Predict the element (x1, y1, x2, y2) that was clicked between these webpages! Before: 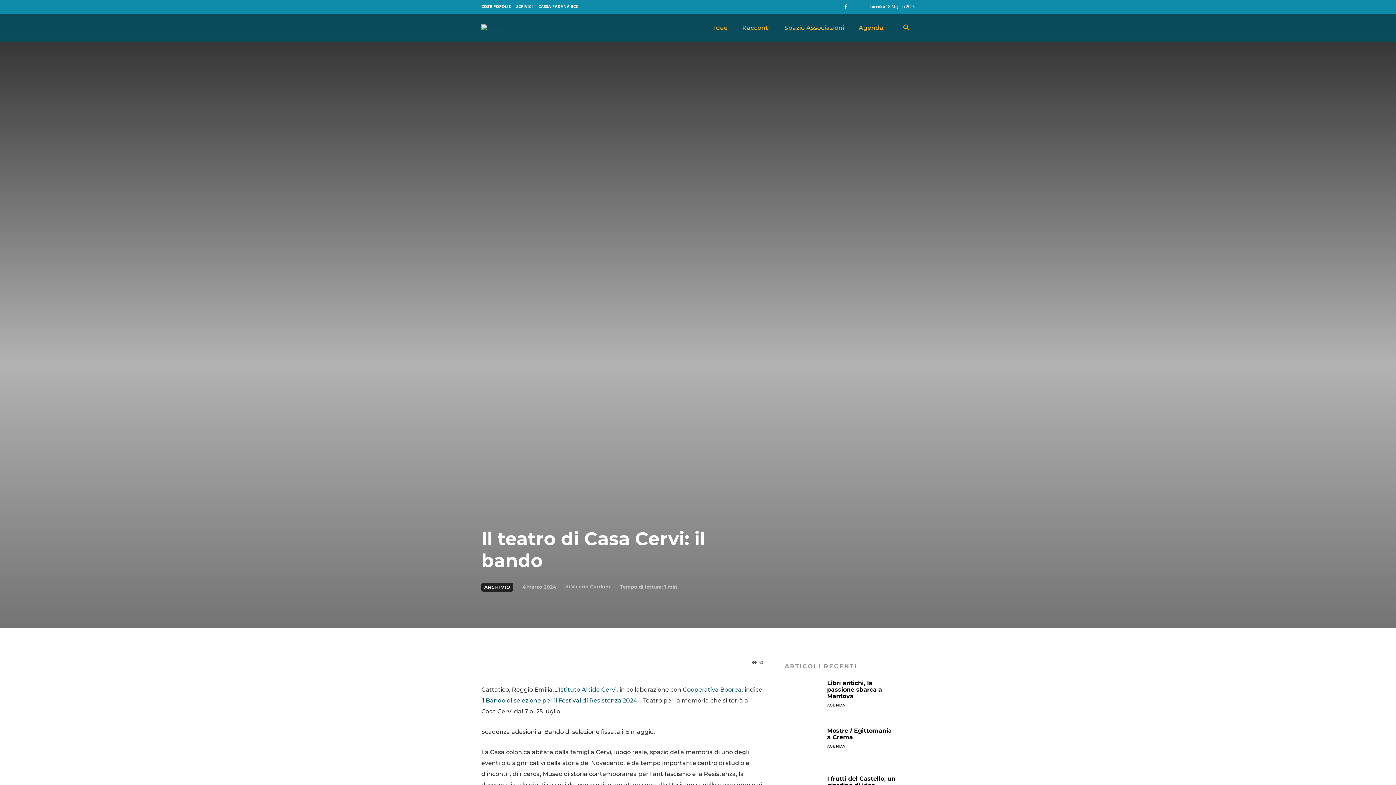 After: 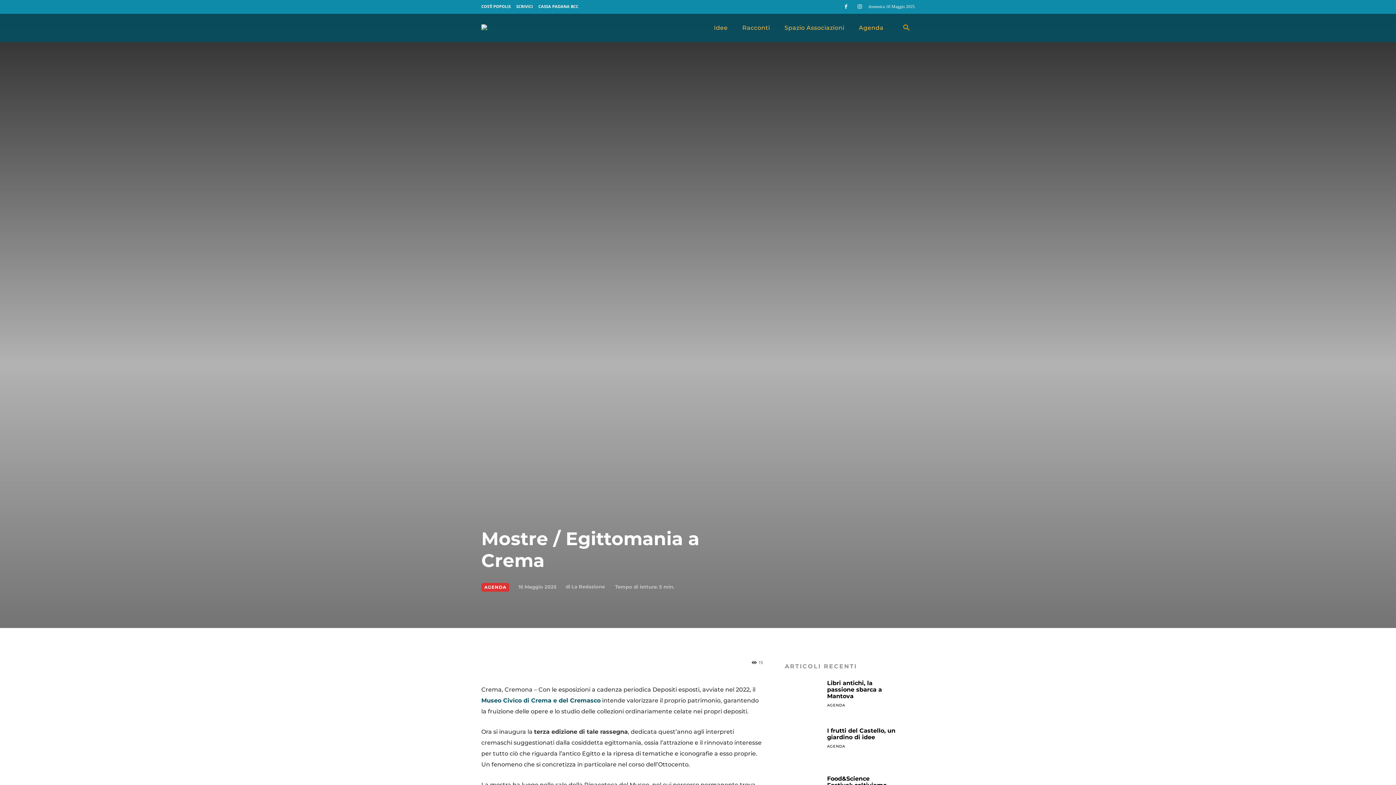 Action: bbox: (784, 728, 821, 765)